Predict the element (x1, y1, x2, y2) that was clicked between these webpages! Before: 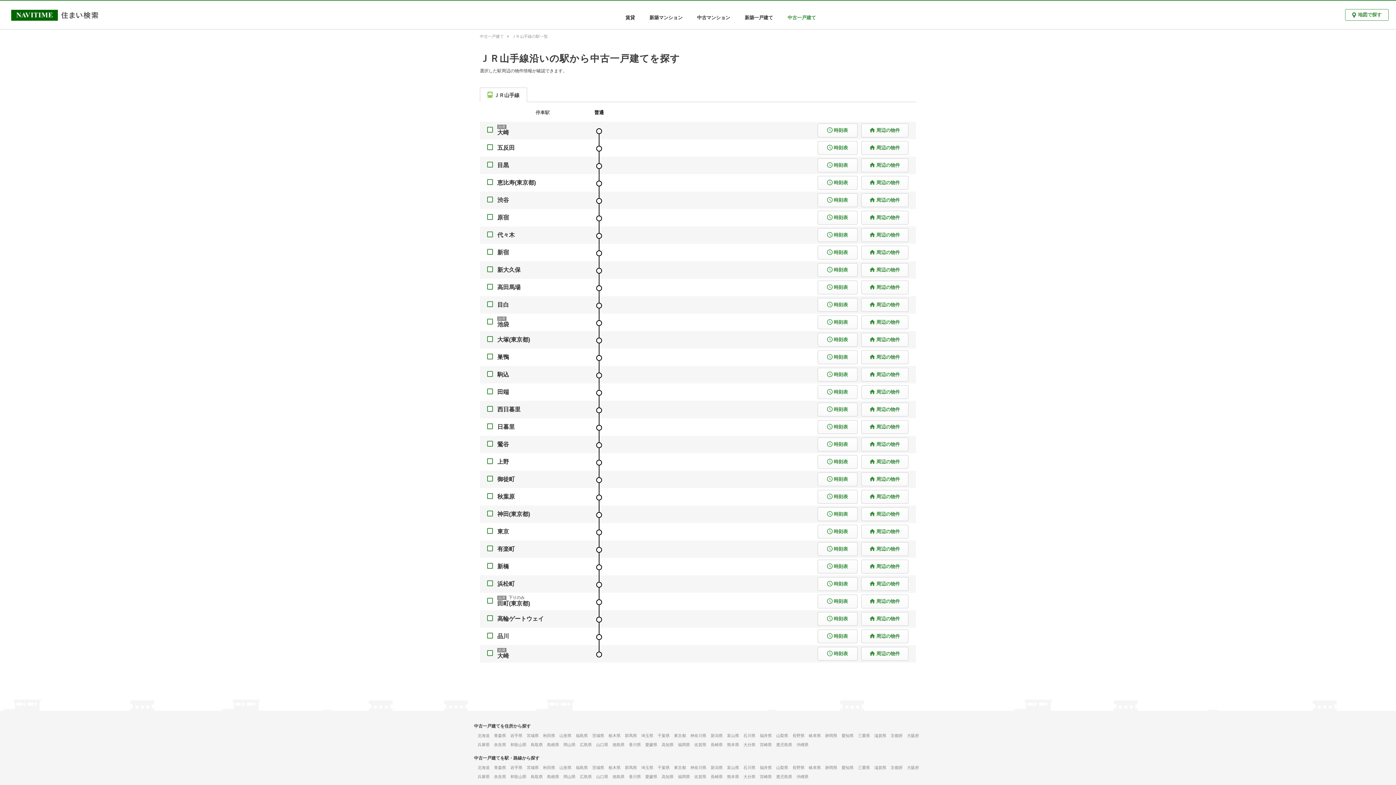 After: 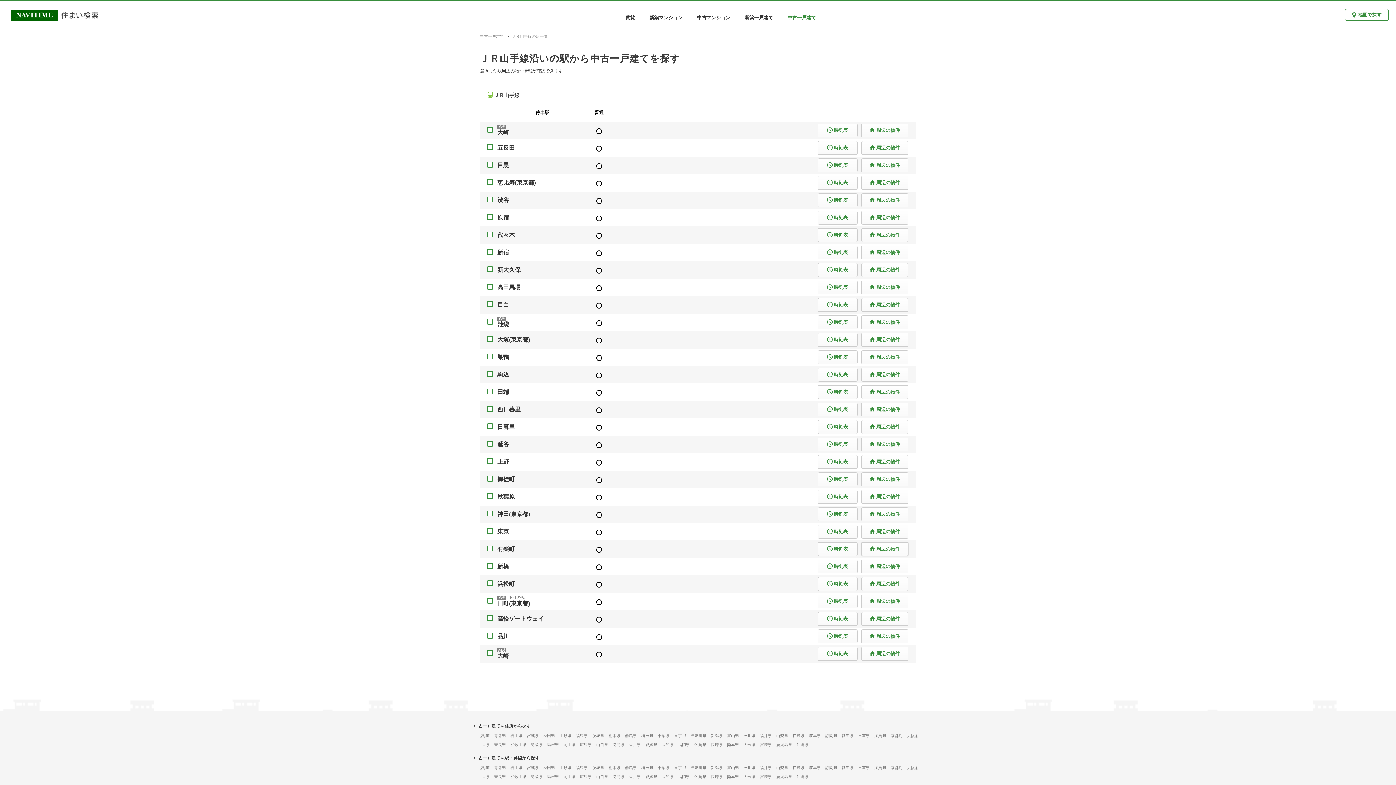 Action: bbox: (861, 542, 908, 556) label: 周辺の物件